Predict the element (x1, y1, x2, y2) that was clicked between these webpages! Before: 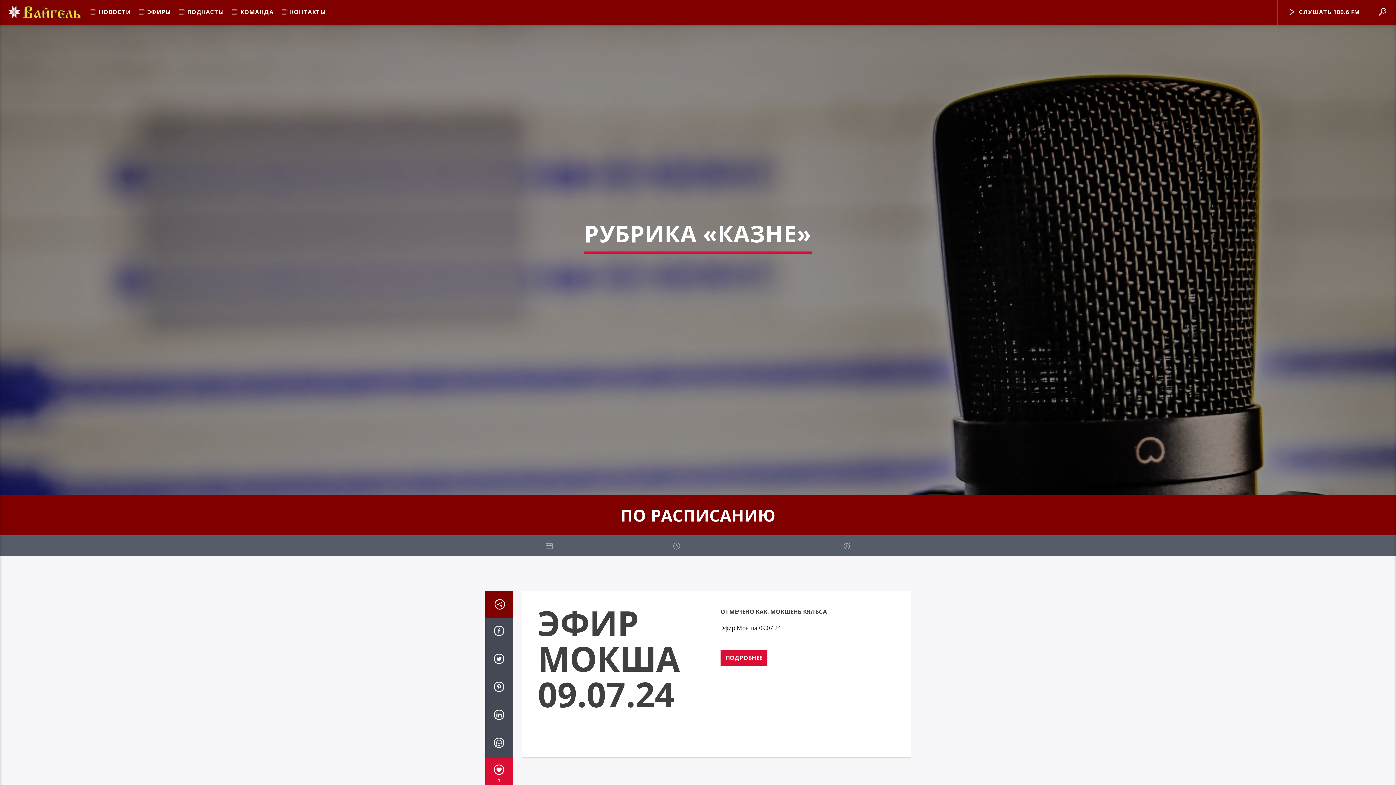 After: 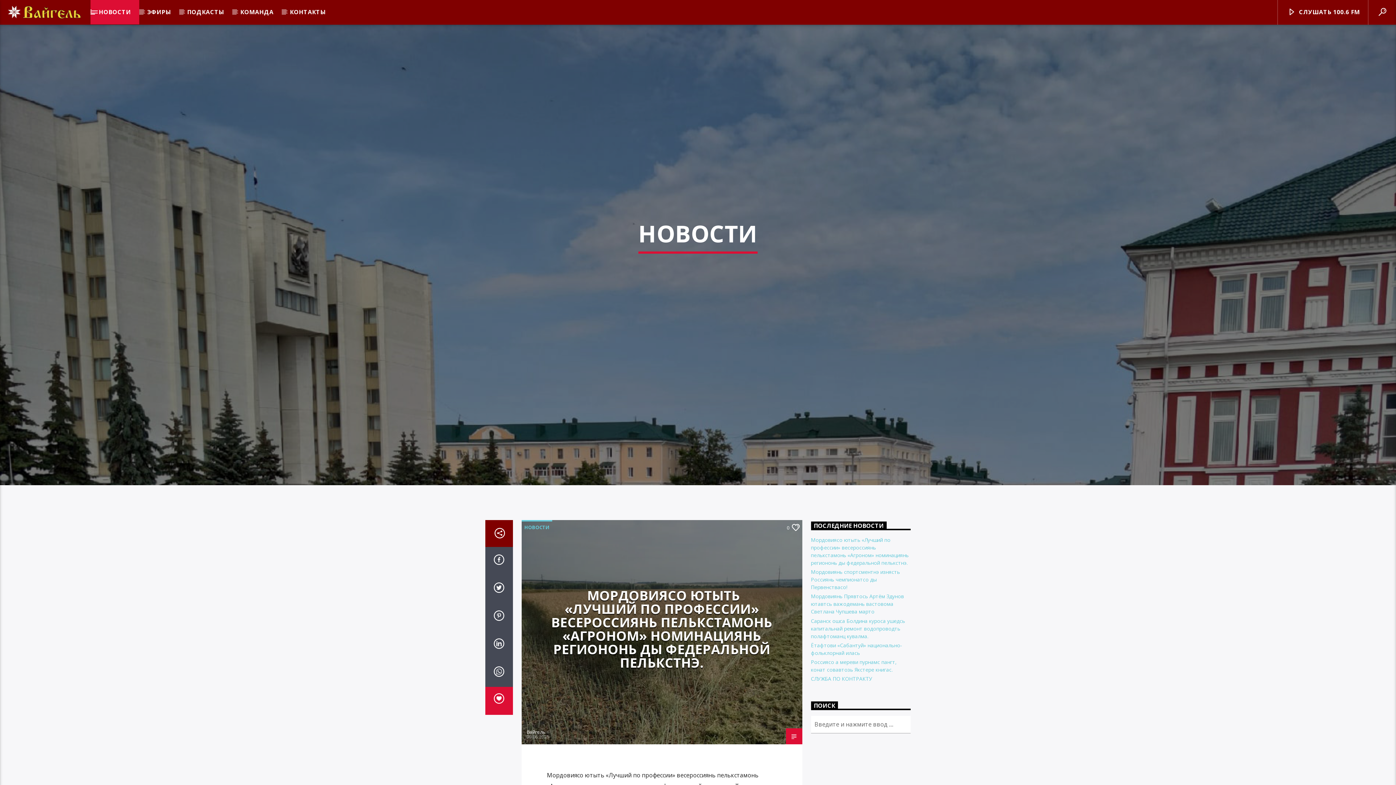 Action: label: НОВОСТИ bbox: (90, 0, 139, 24)